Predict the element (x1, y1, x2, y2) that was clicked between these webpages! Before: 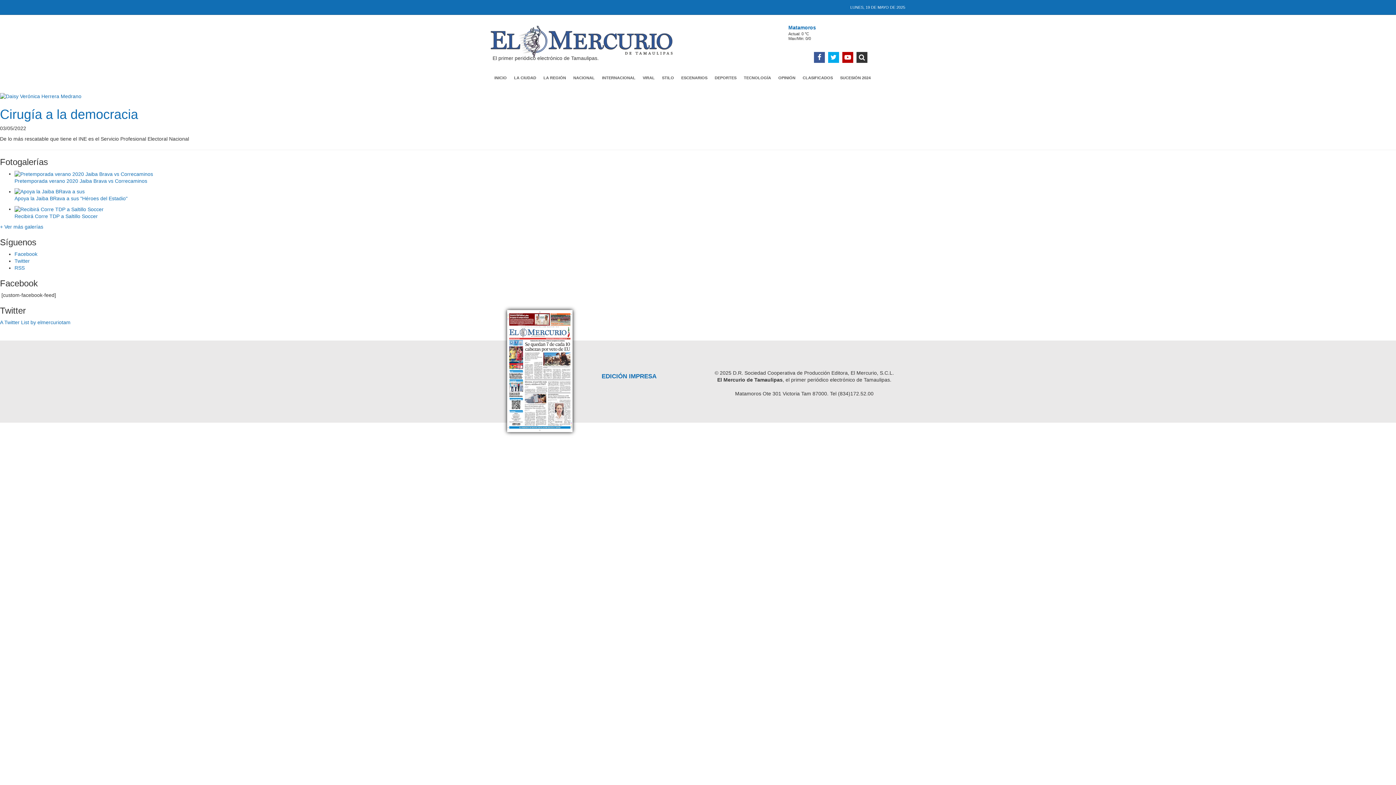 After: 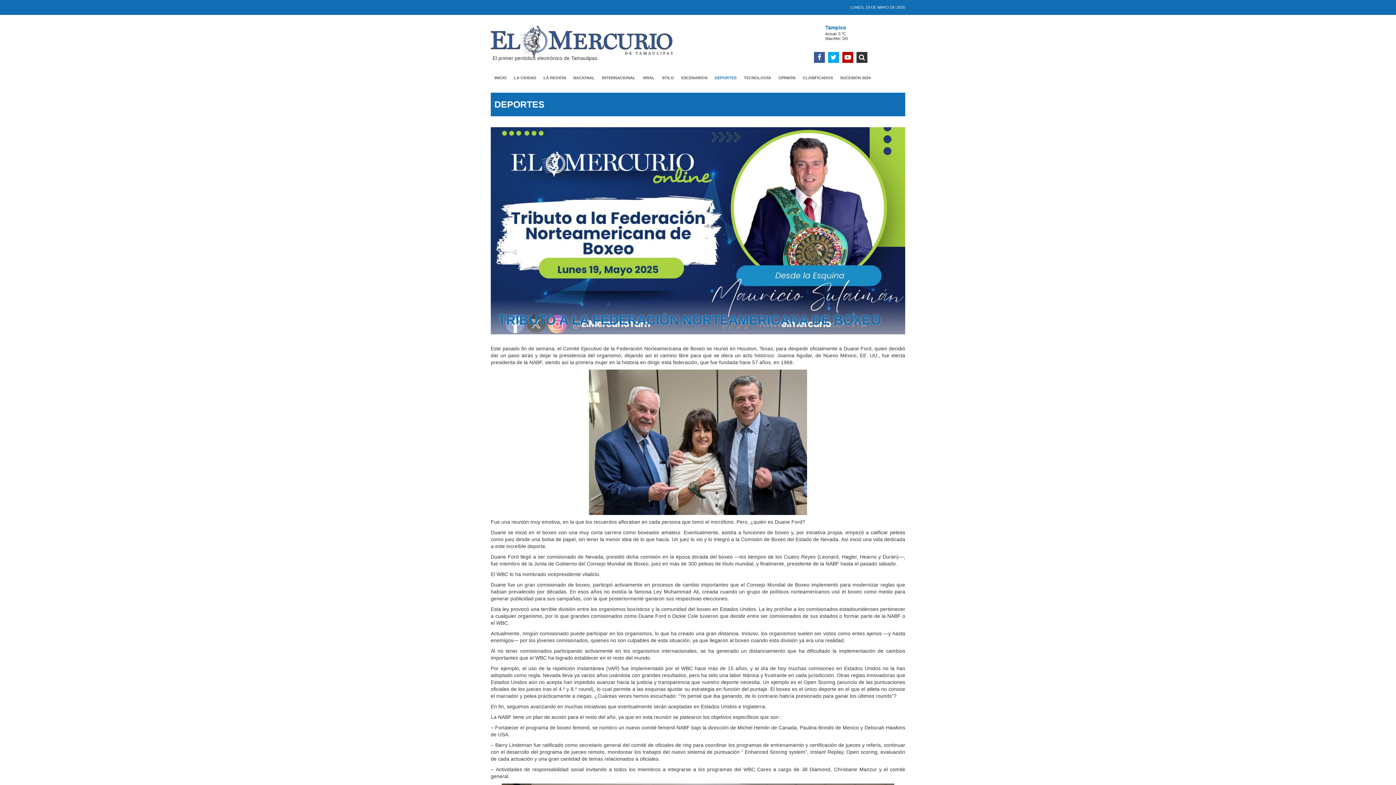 Action: bbox: (711, 70, 740, 85) label: DEPORTES